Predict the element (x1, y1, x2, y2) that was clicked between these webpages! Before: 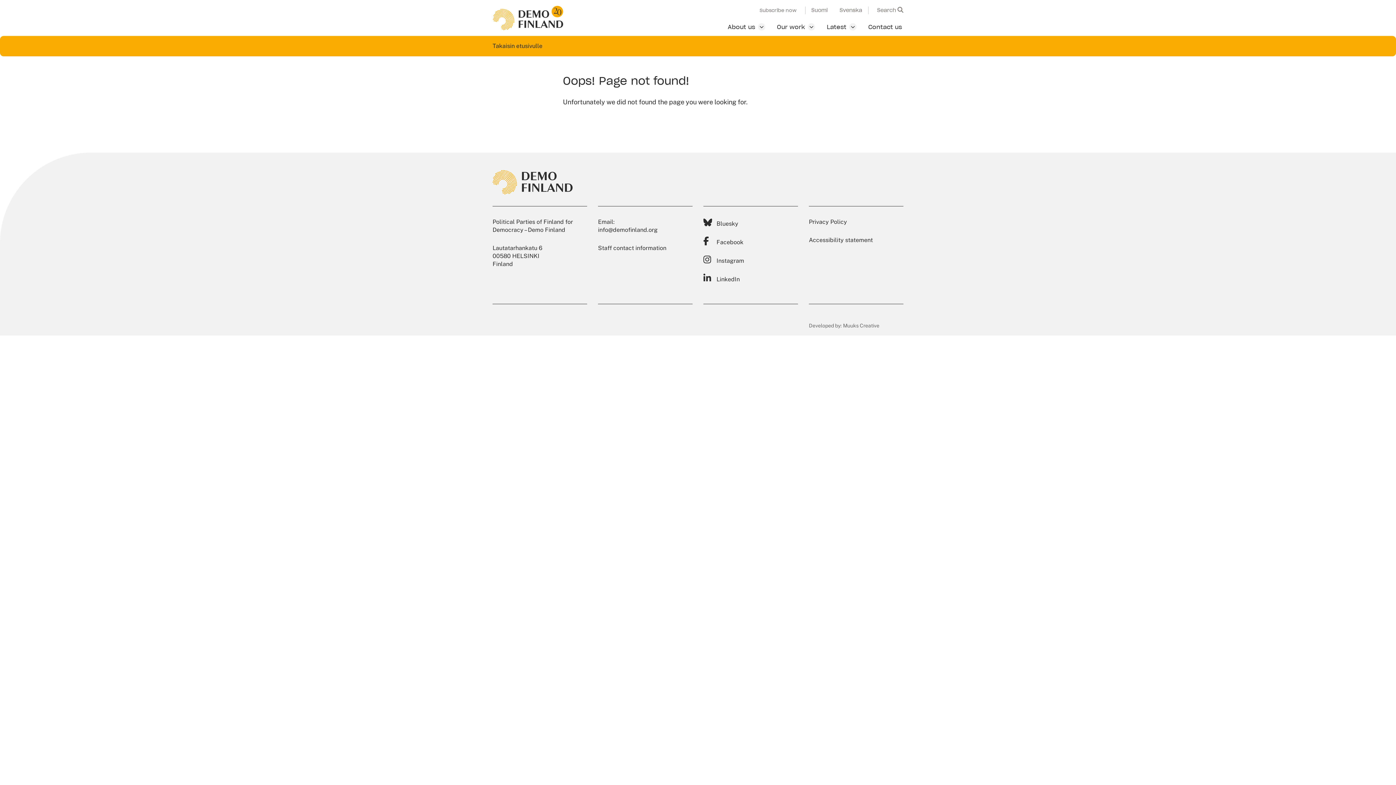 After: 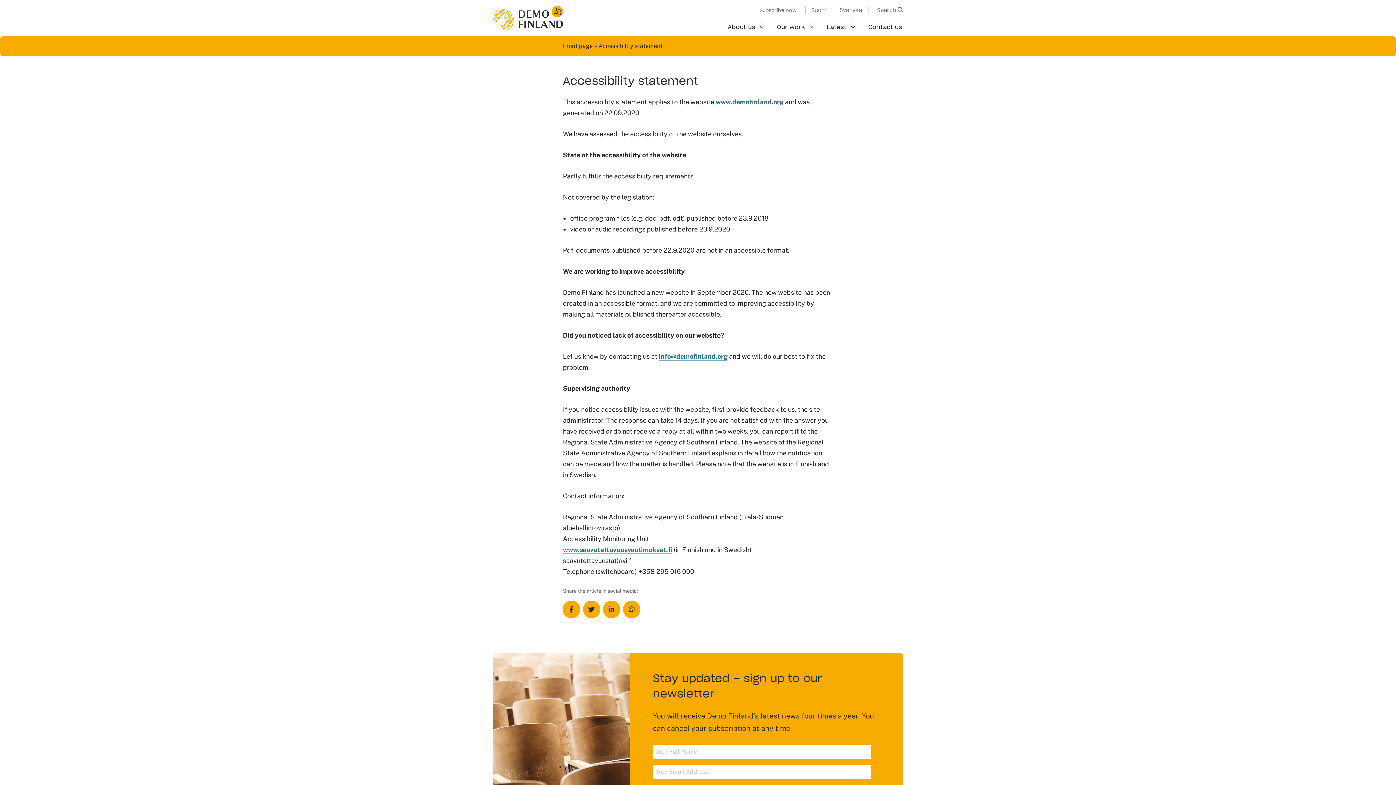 Action: label: Accessibility statement bbox: (809, 236, 873, 243)